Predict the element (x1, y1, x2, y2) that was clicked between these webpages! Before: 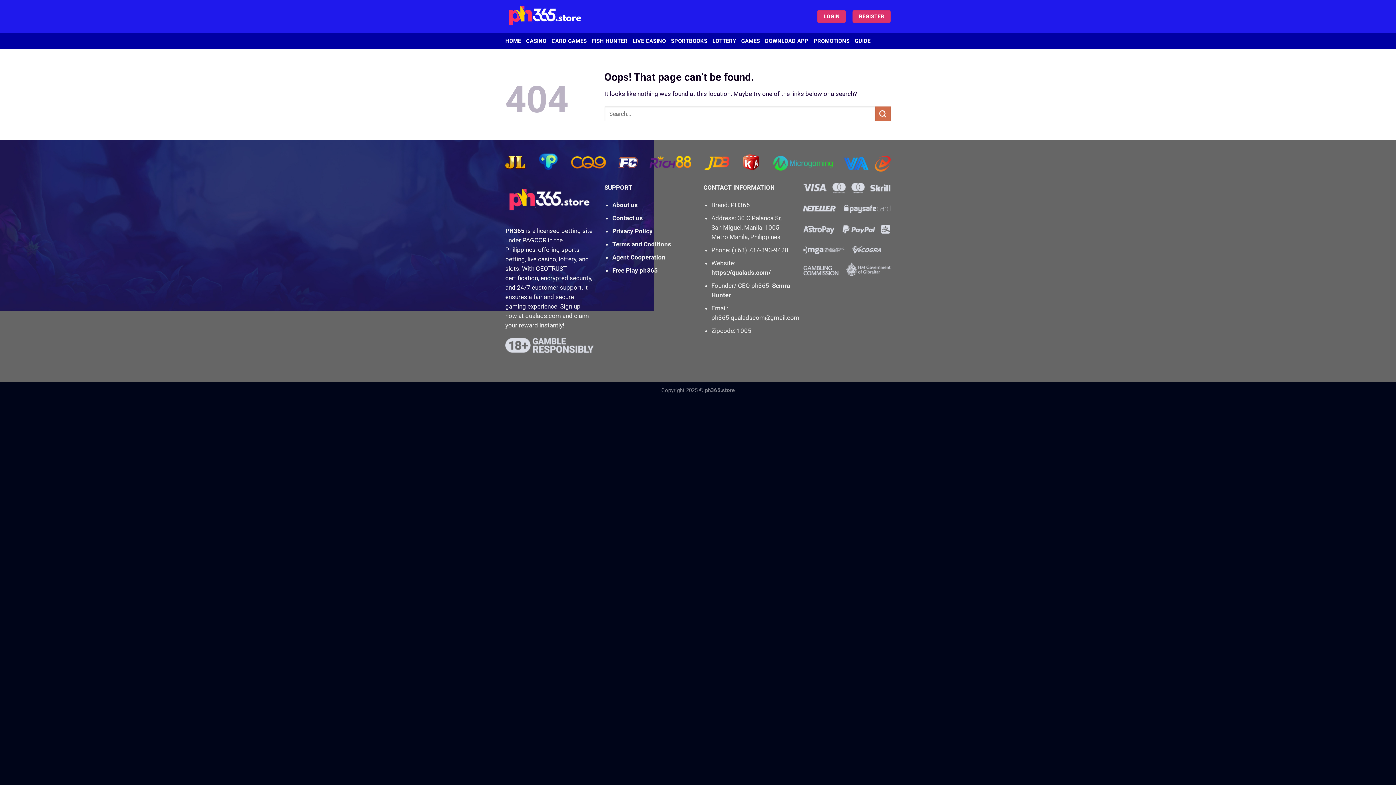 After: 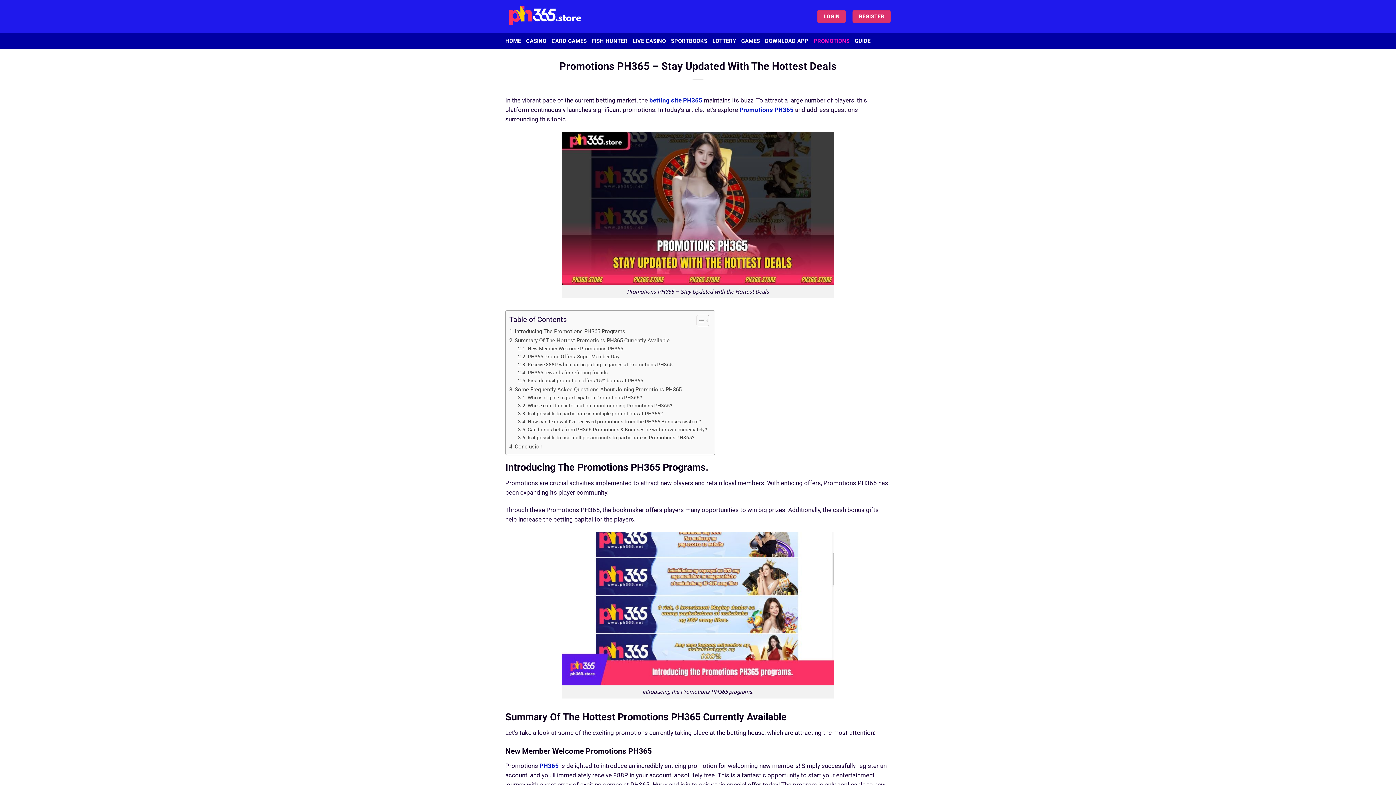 Action: label: PROMOTIONS bbox: (813, 34, 849, 47)